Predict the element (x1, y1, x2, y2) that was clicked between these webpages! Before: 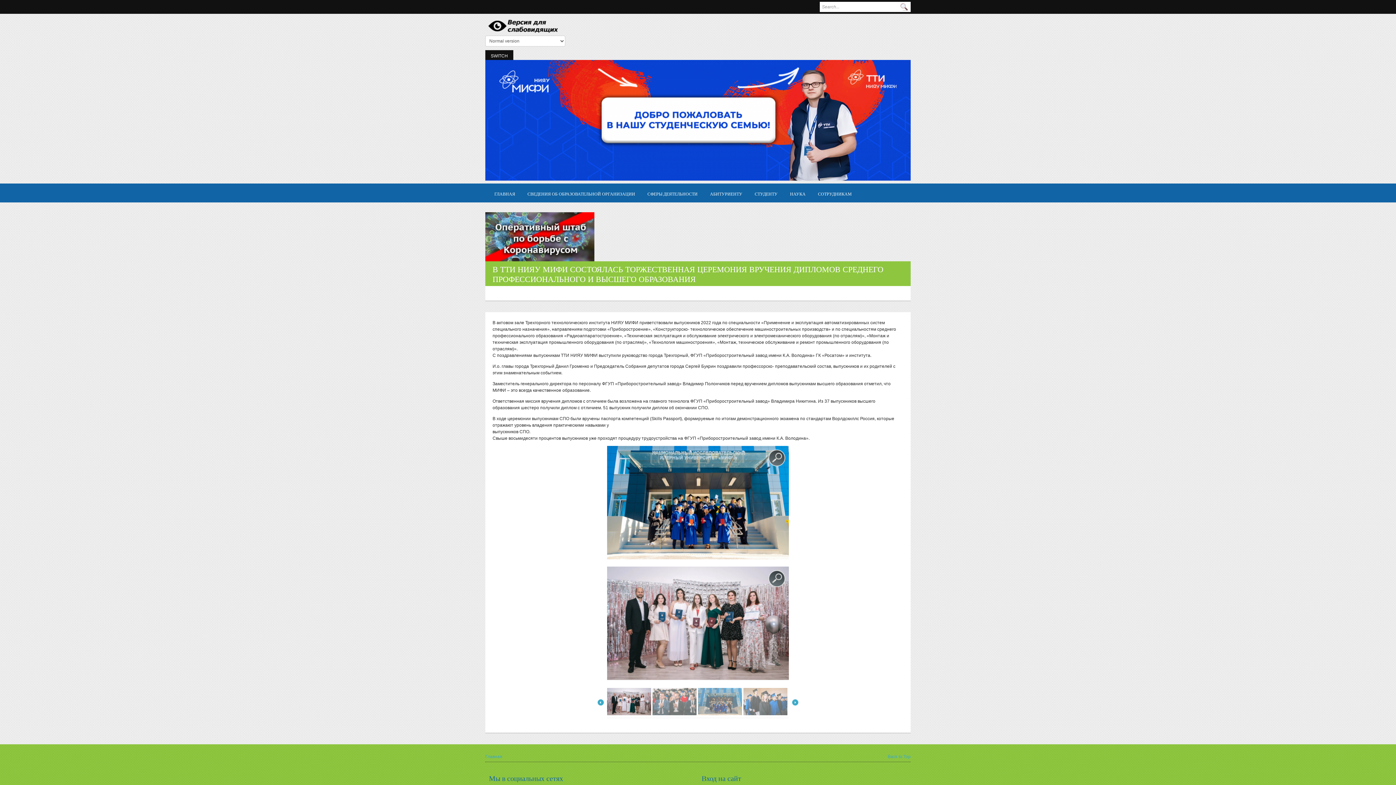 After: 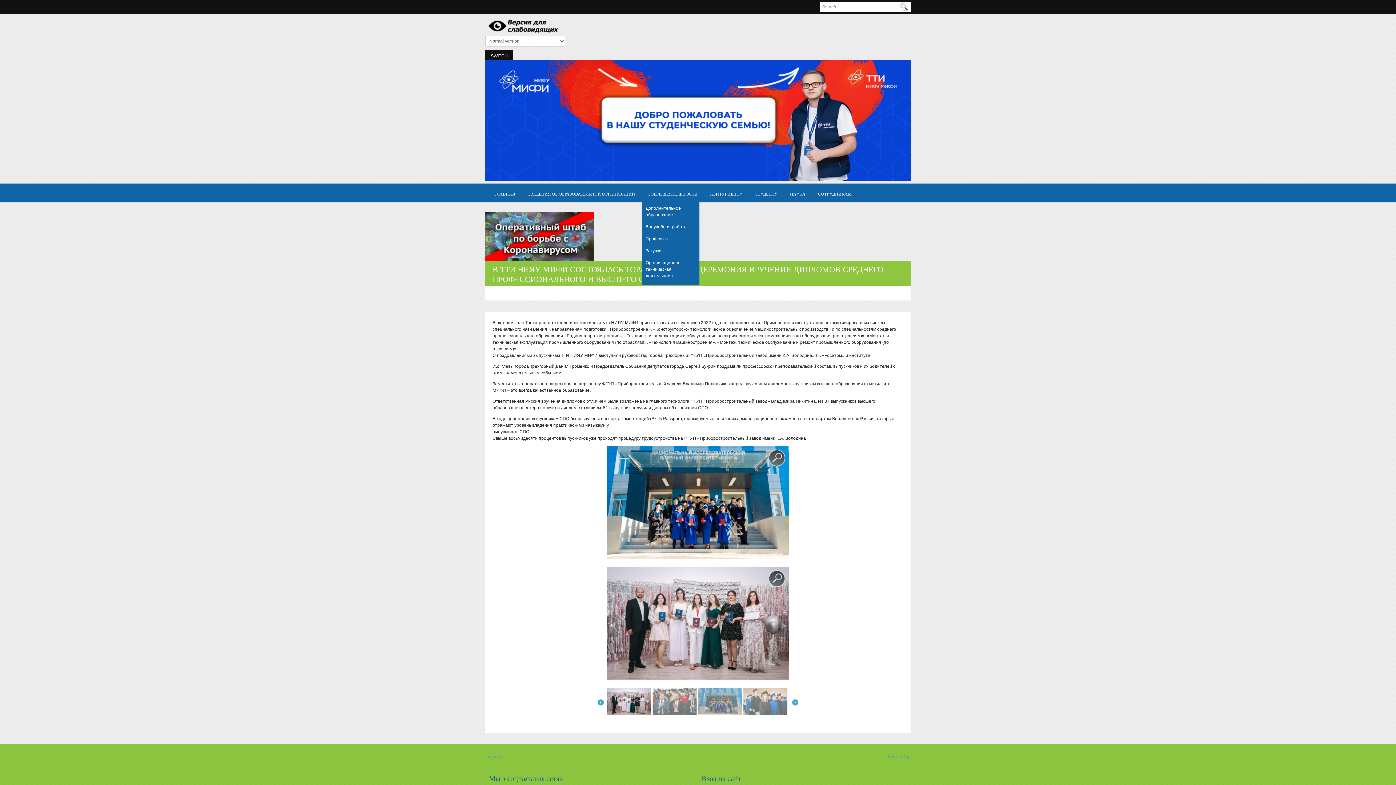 Action: bbox: (642, 185, 703, 202) label: СФЕРЫ ДЕЯТЕЛЬНОСТИ